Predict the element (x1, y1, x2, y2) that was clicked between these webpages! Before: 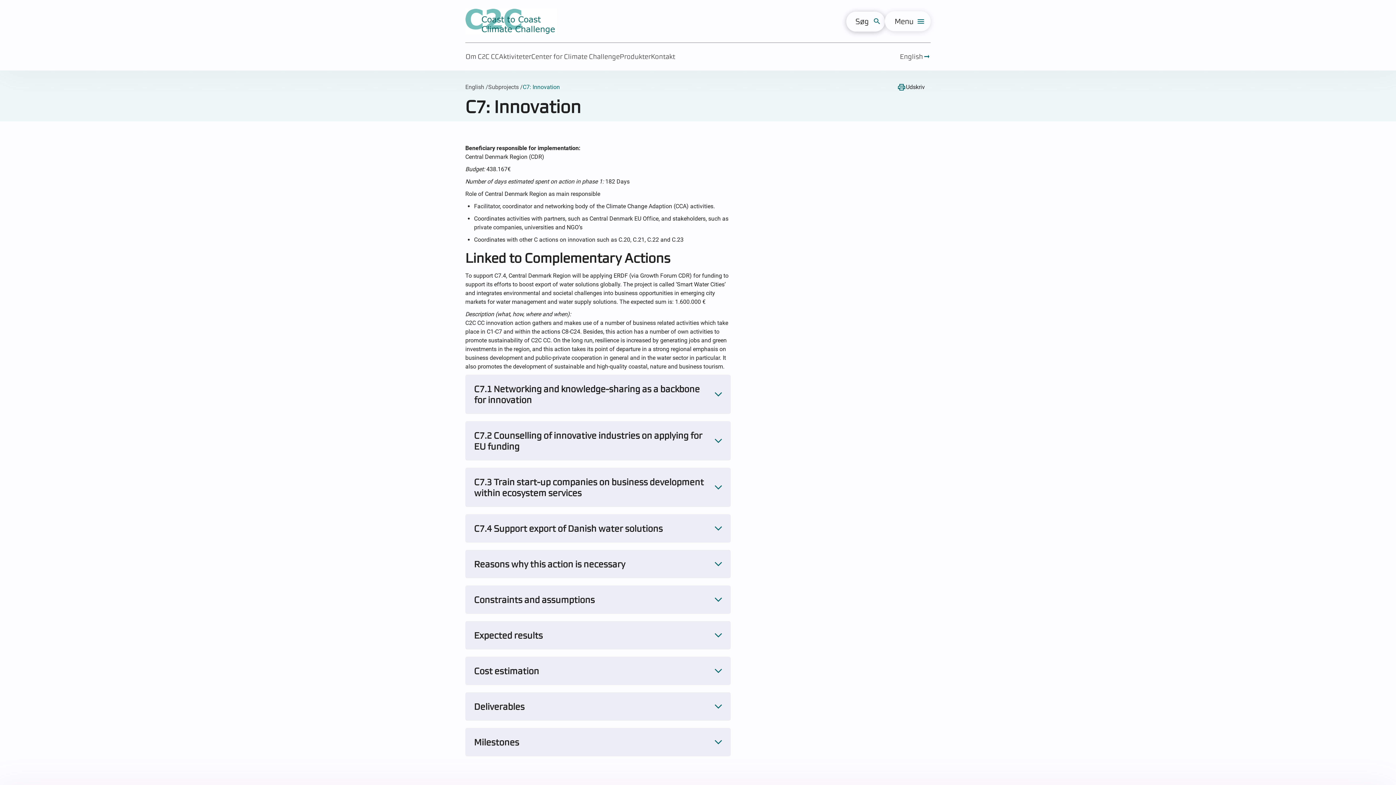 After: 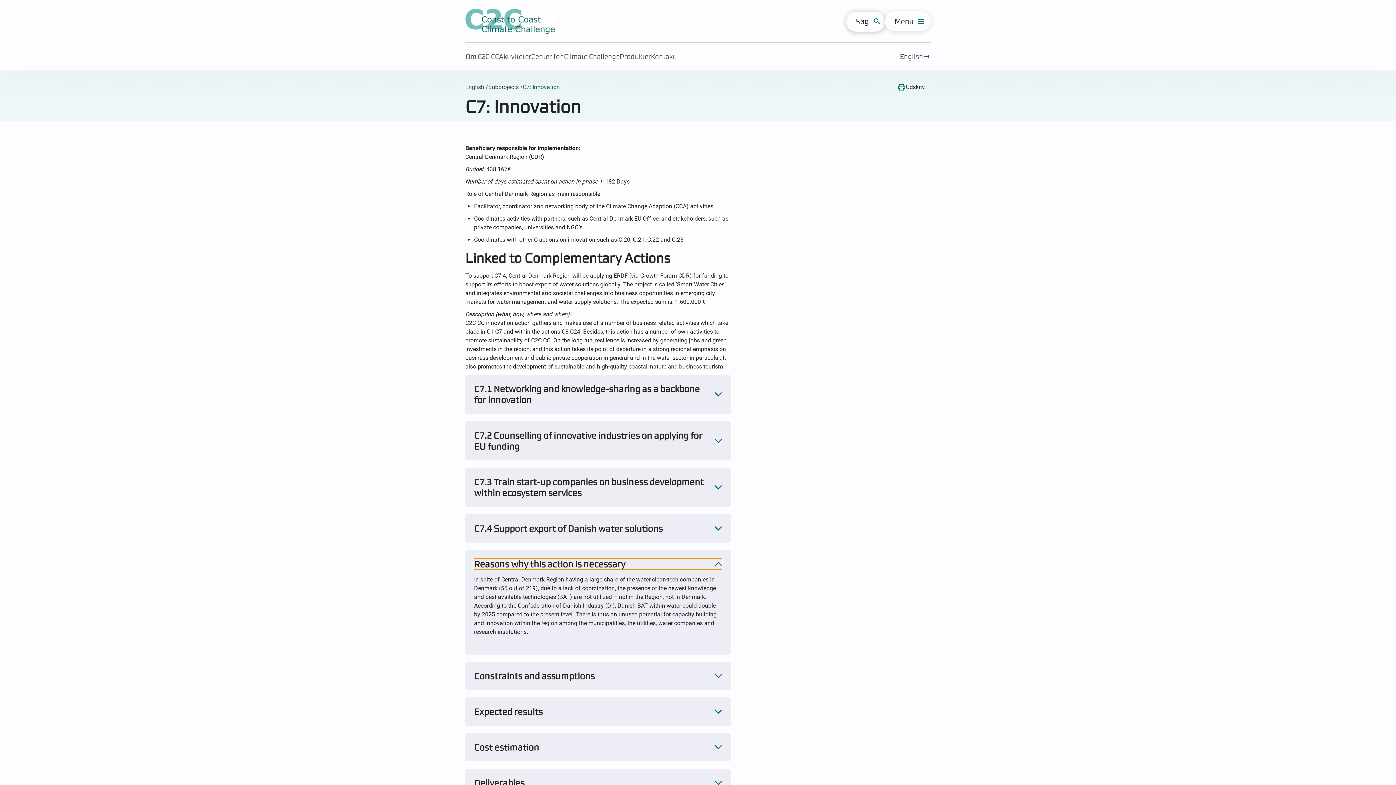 Action: label: Reasons why this action is necessary bbox: (474, 558, 722, 569)